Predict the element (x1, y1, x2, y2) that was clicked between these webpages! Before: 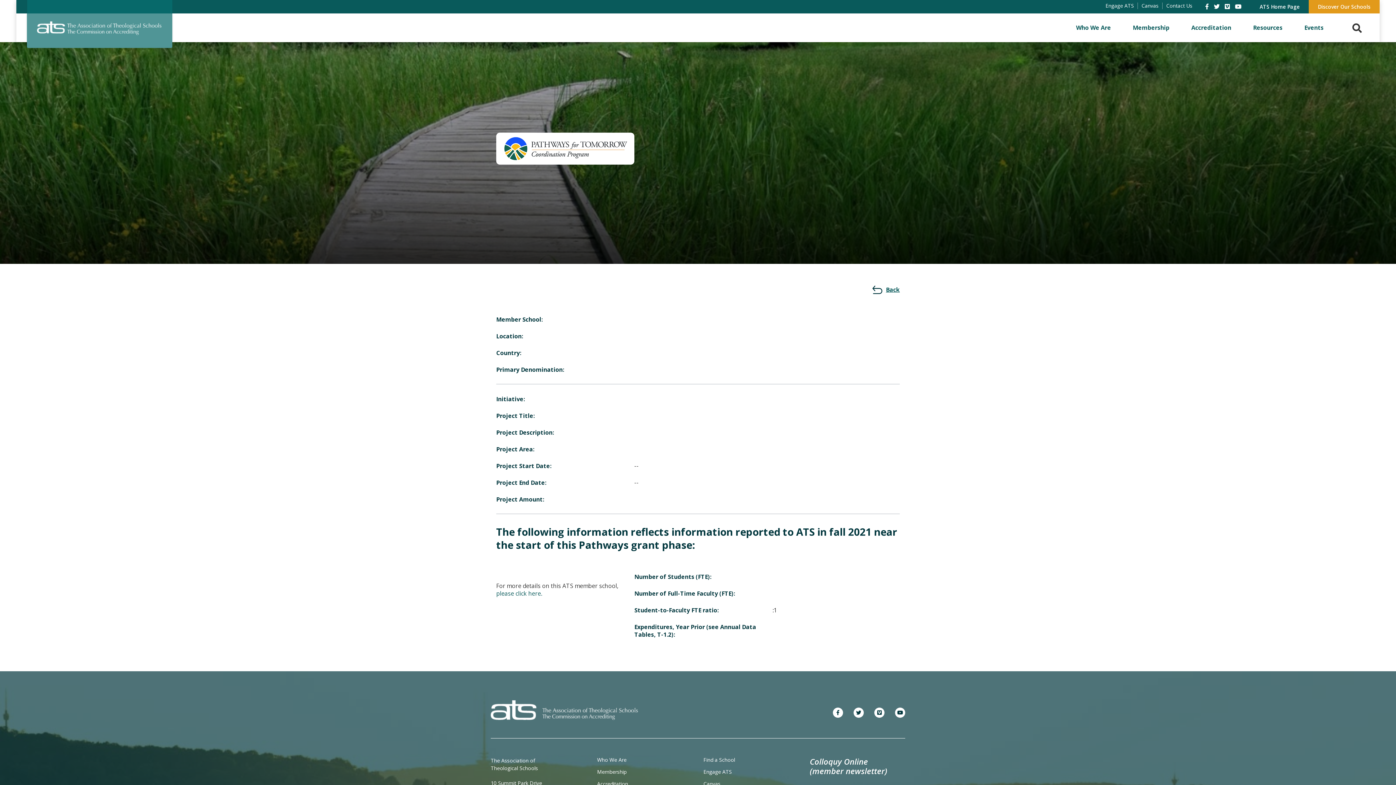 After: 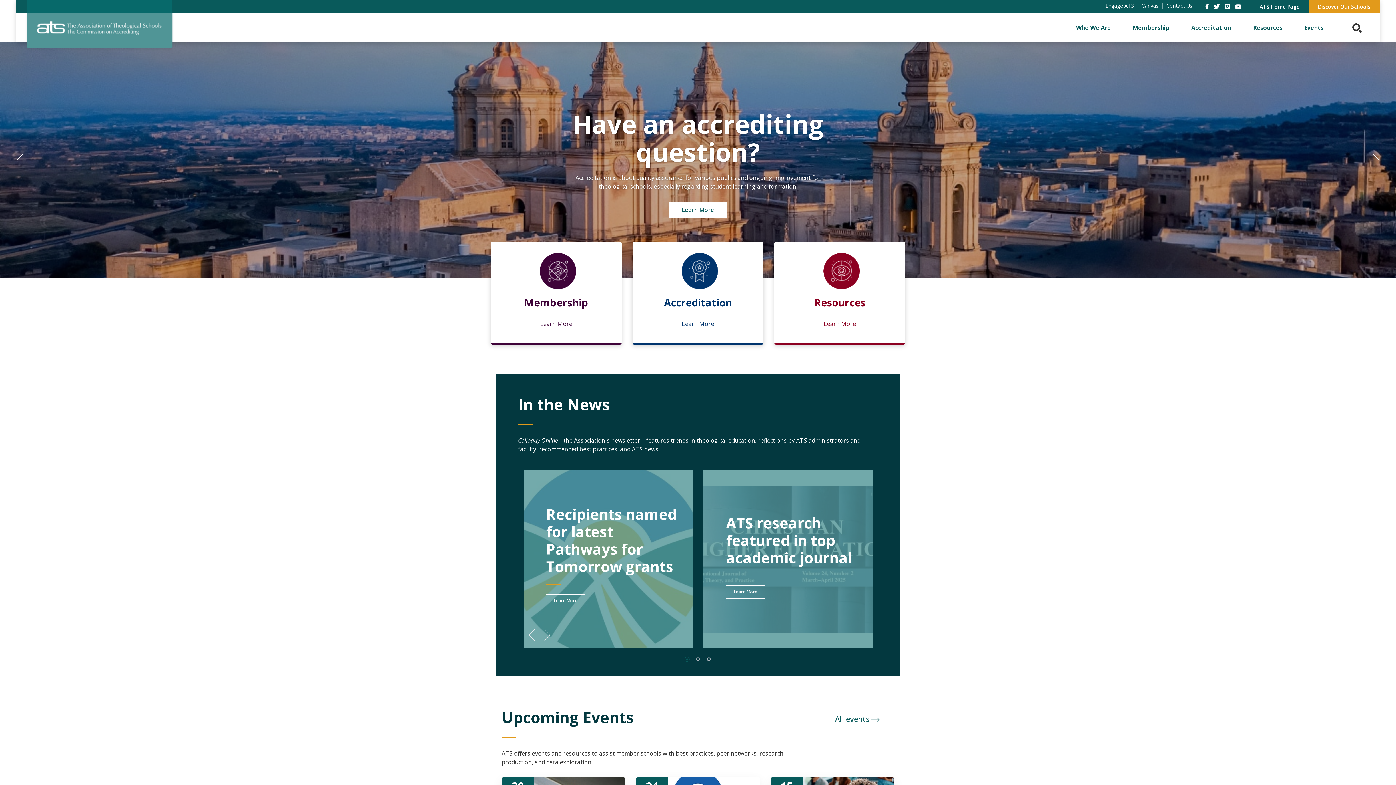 Action: bbox: (1250, 0, 1309, 13) label: ATS Home Page